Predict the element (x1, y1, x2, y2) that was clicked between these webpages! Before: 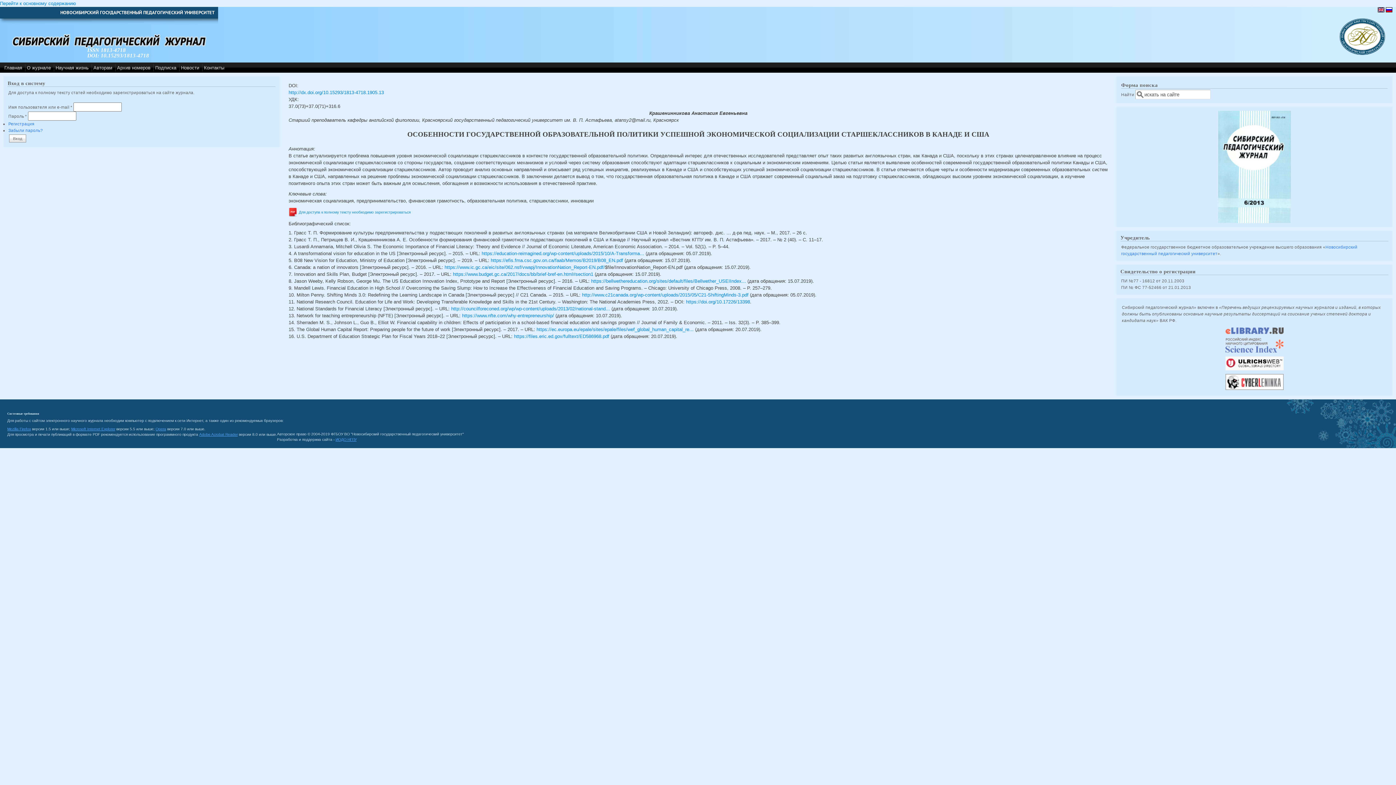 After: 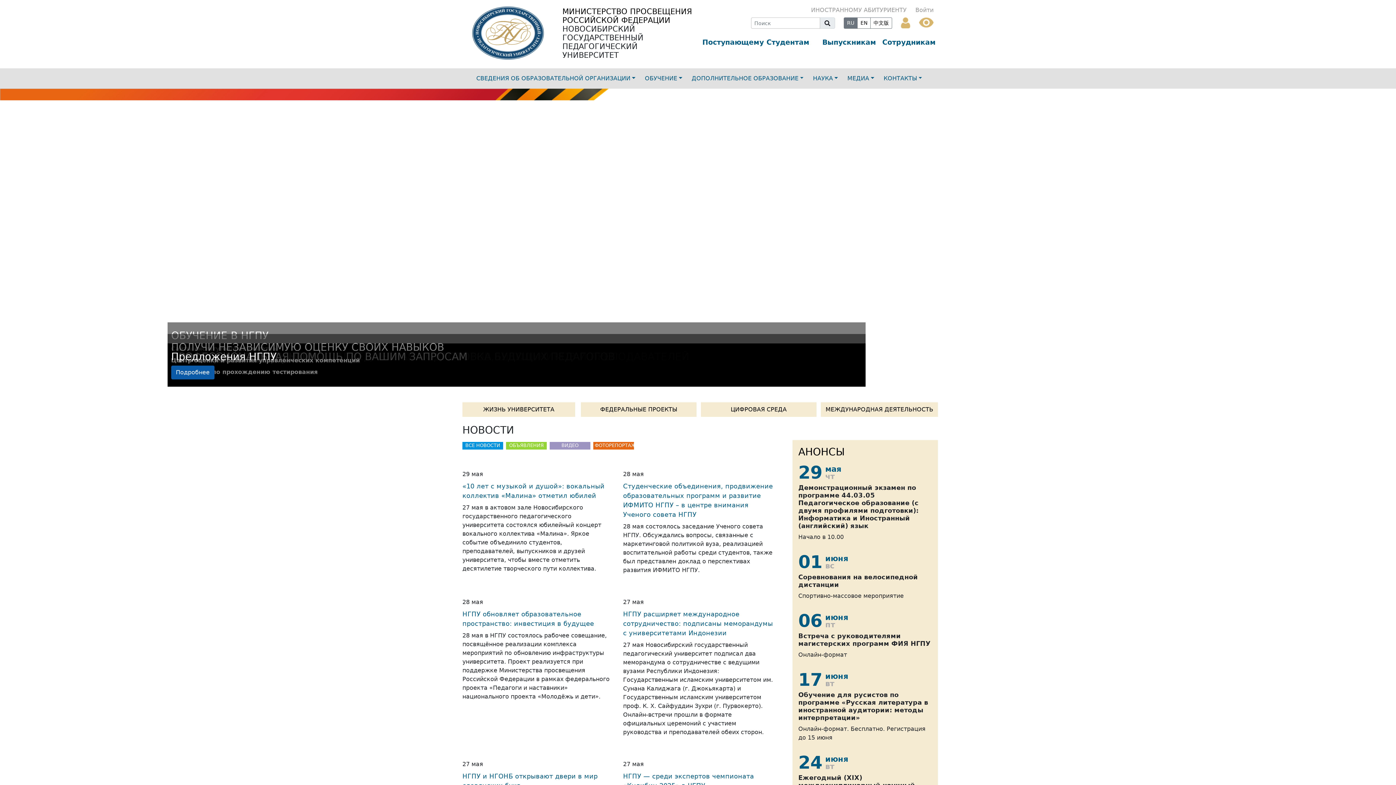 Action: bbox: (60, 9, 214, 15) label: НОВОСИБИРСКИЙ ГОСУДАРСТВЕННЫЙ ПЕДАГОГИЧЕСКИЙ УНИВЕРСИТЕТ